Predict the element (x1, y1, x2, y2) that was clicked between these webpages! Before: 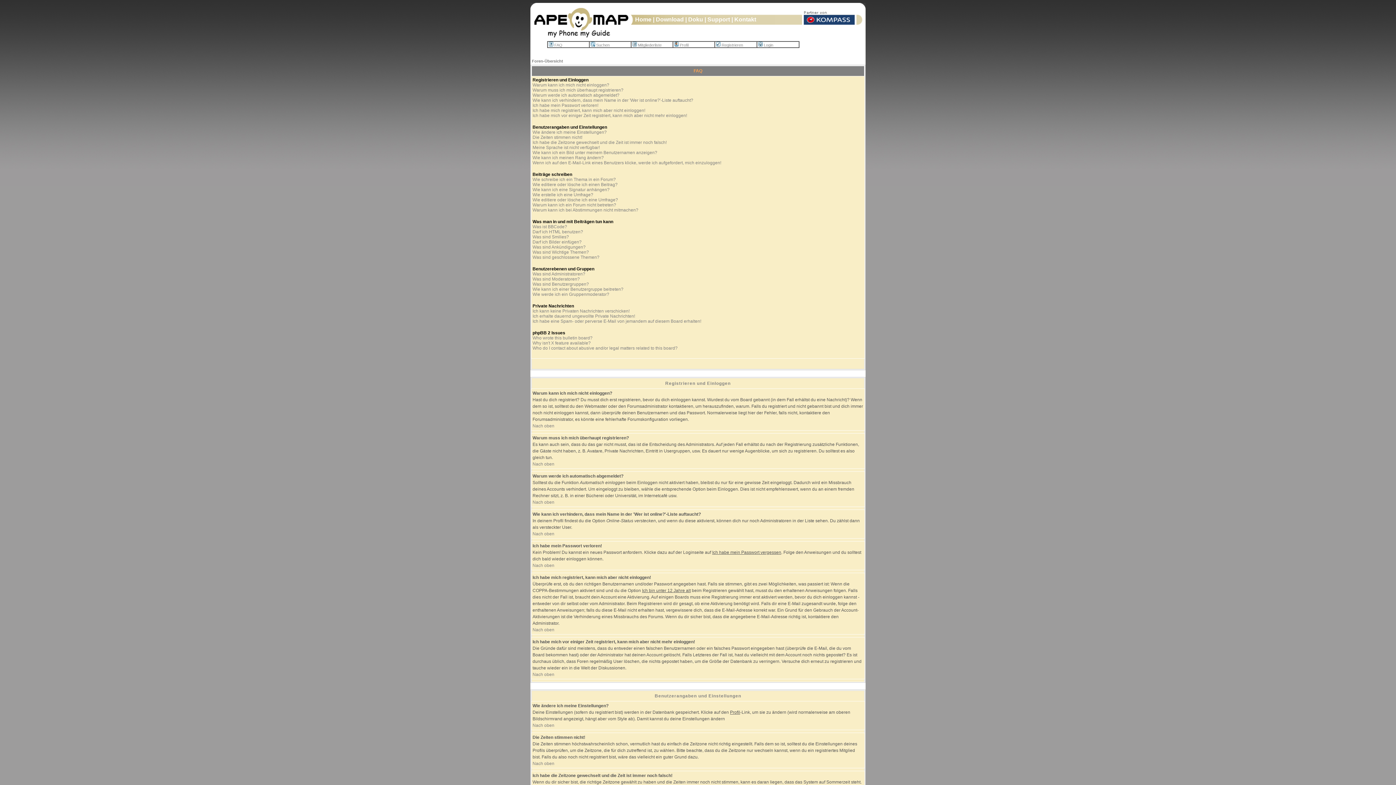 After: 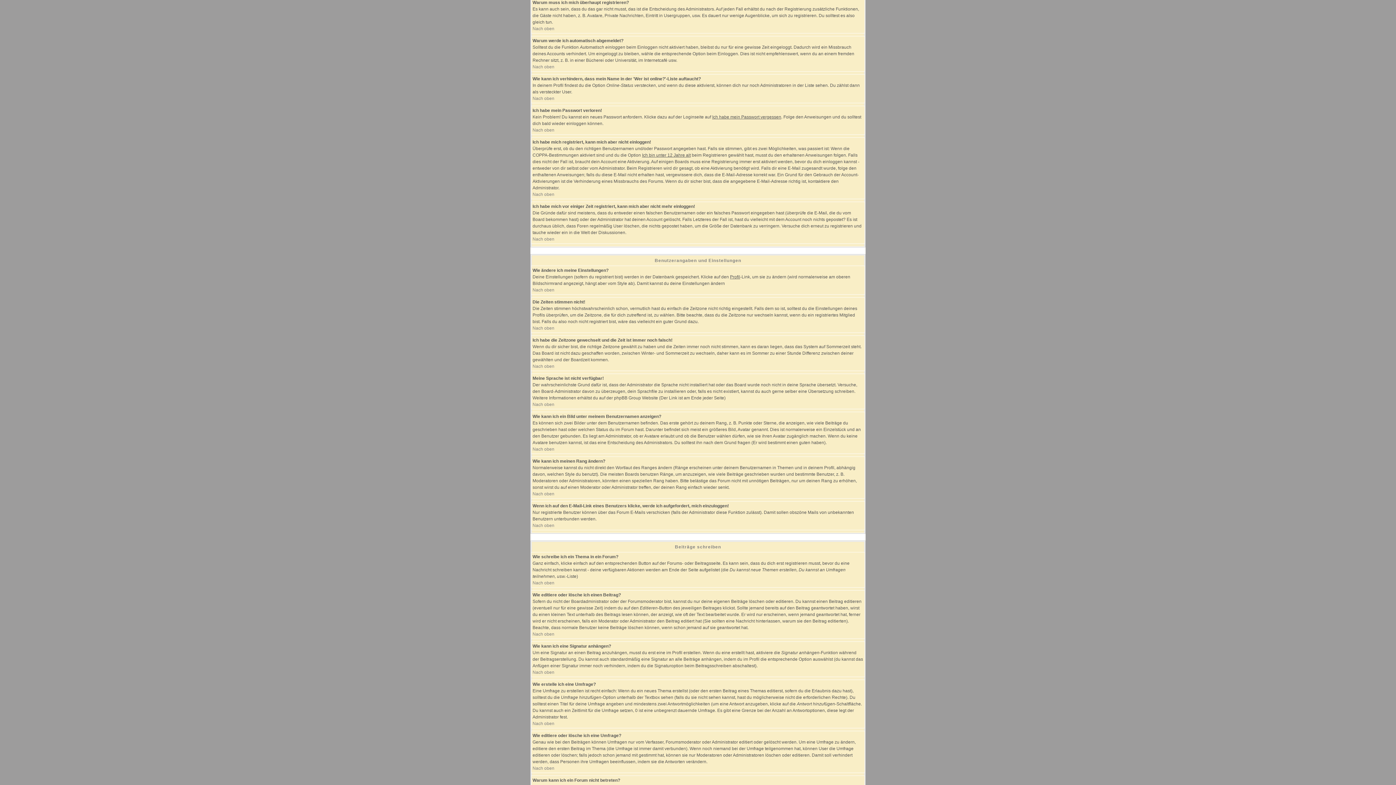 Action: bbox: (532, 87, 623, 92) label: Warum muss ich mich überhaupt registrieren?